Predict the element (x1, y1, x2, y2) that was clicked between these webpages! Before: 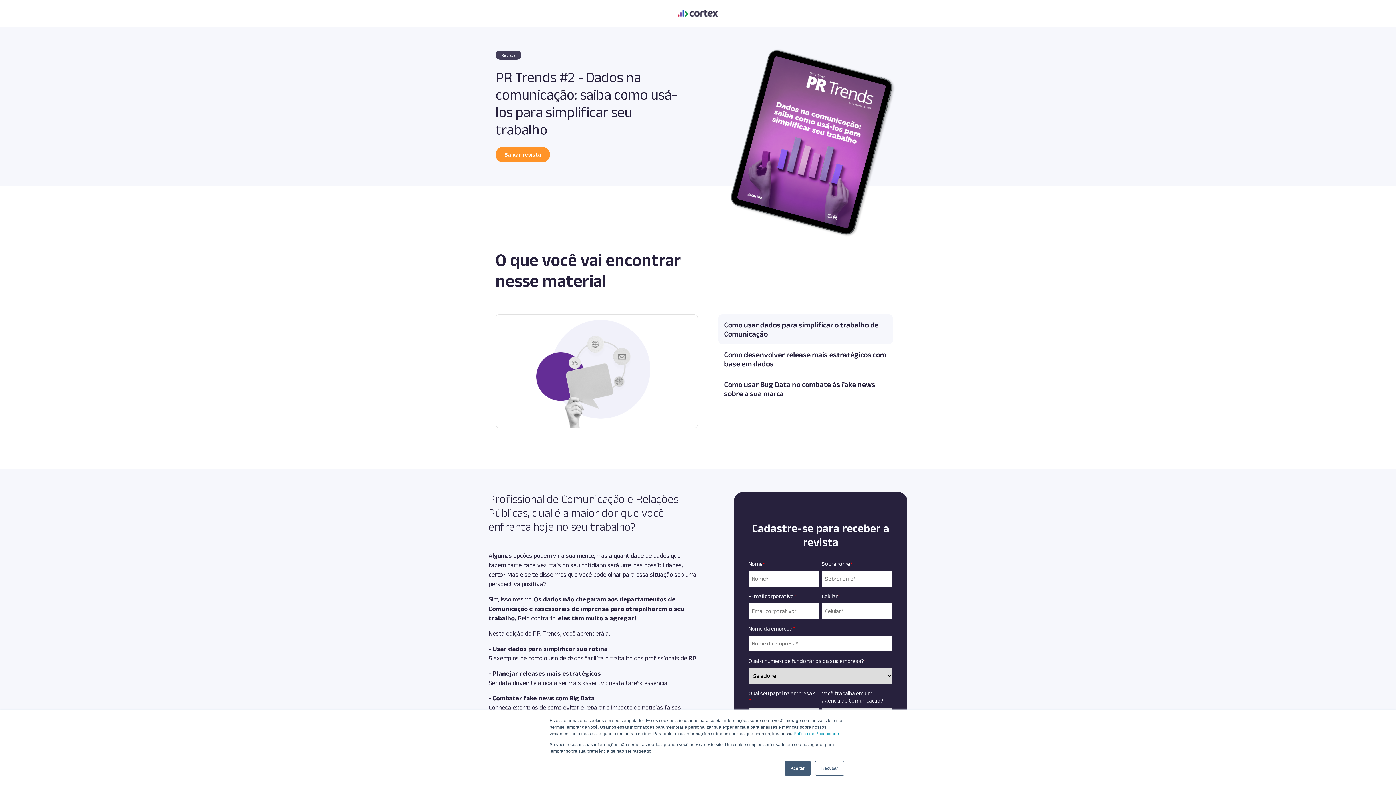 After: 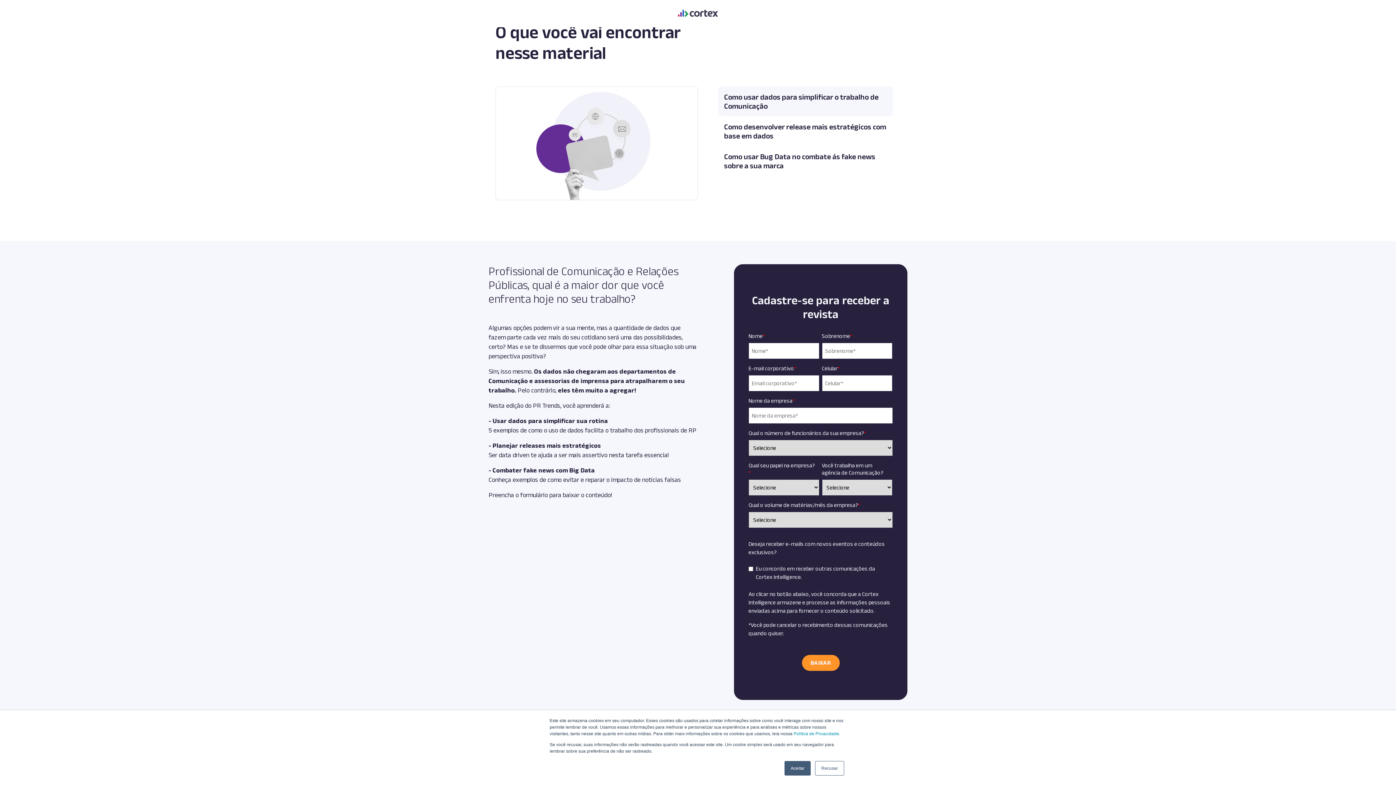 Action: bbox: (495, 146, 550, 162) label: Baixar revista